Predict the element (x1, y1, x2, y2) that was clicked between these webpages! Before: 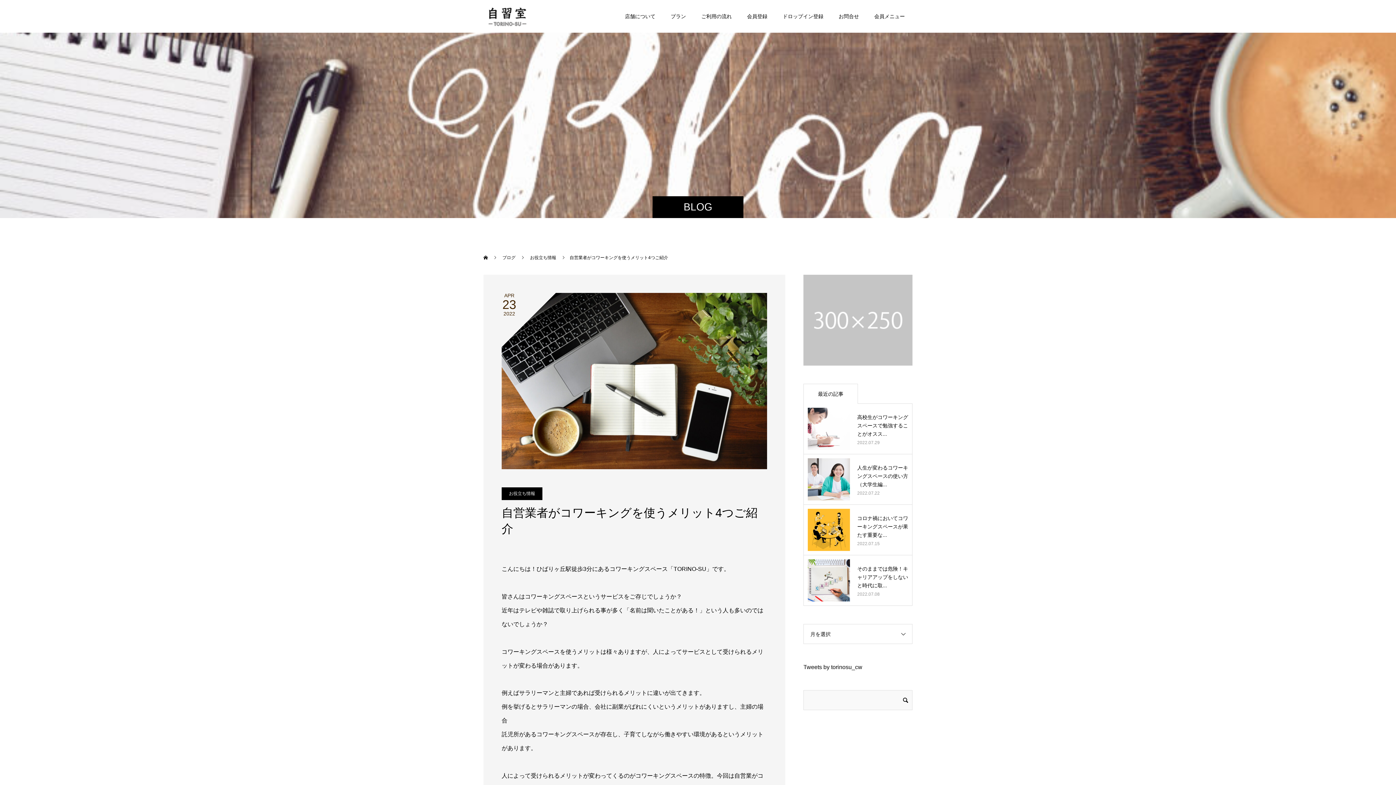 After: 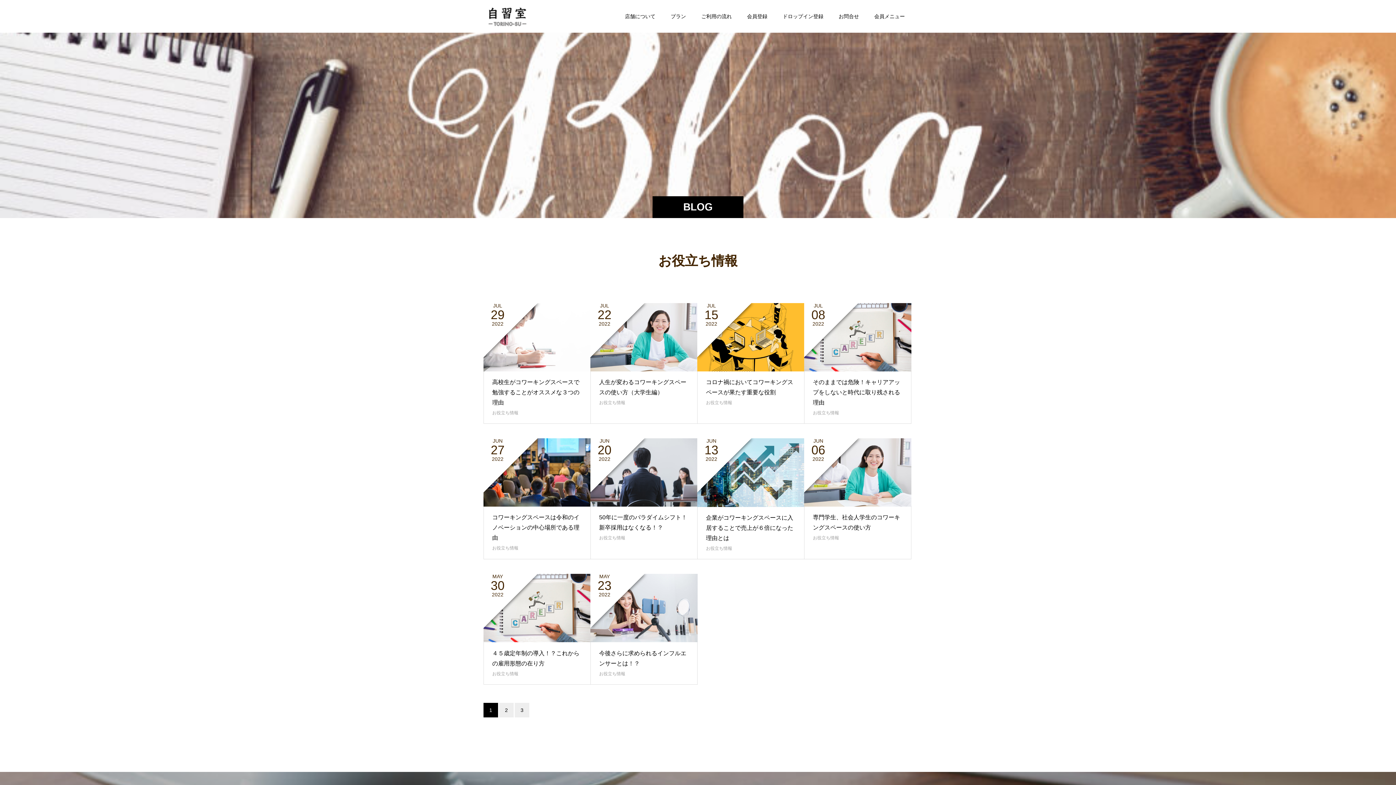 Action: bbox: (530, 255, 557, 260) label: お役立ち情報 